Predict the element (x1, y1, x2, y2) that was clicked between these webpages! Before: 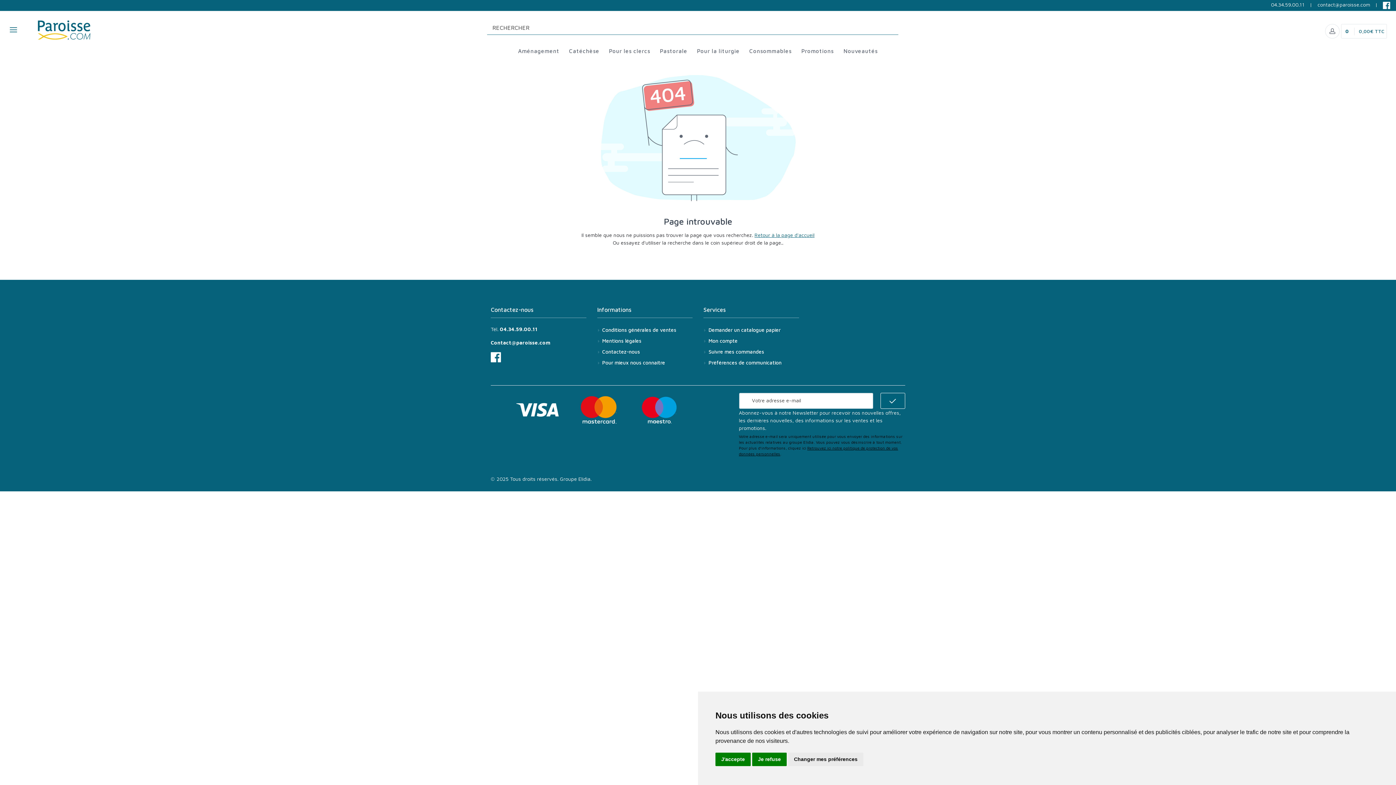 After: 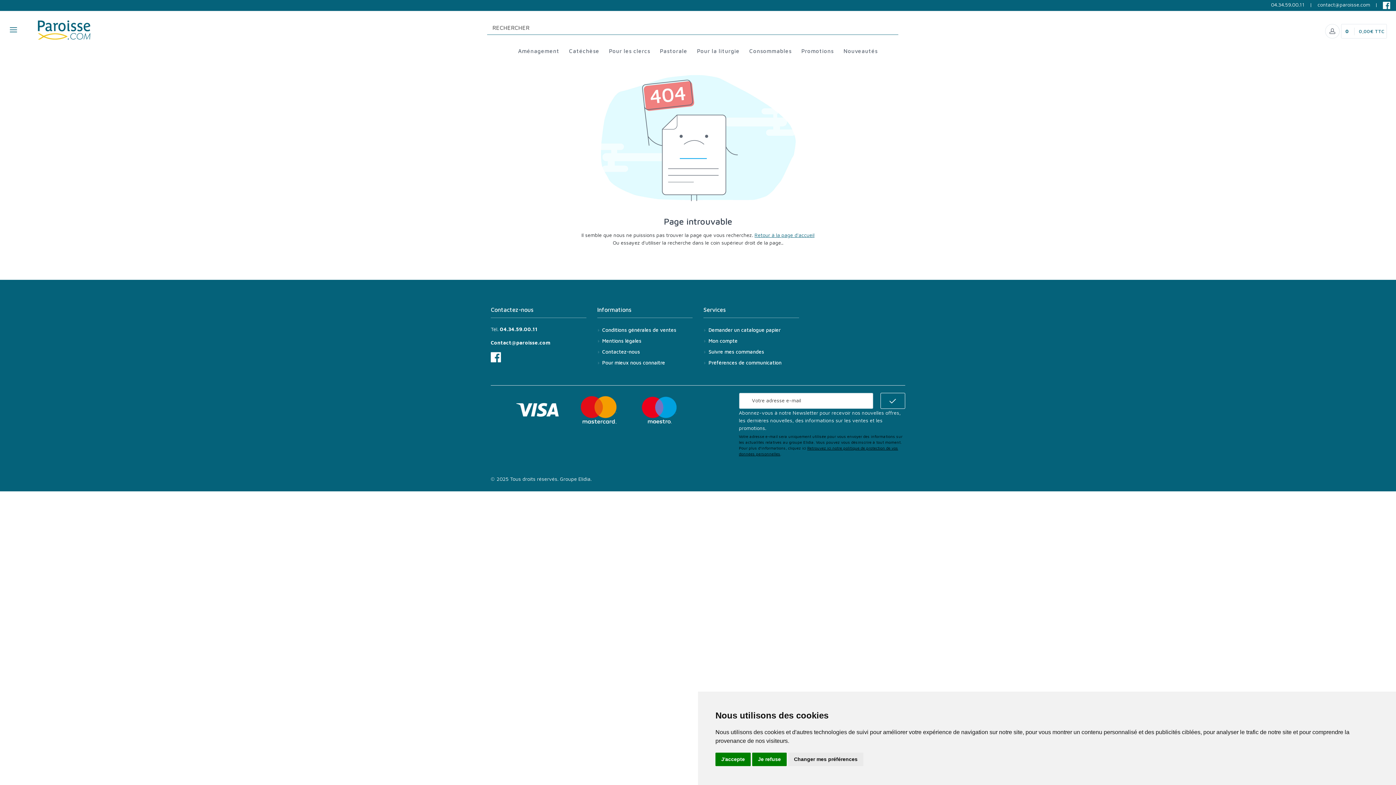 Action: label:   bbox: (1383, 1, 1392, 7)